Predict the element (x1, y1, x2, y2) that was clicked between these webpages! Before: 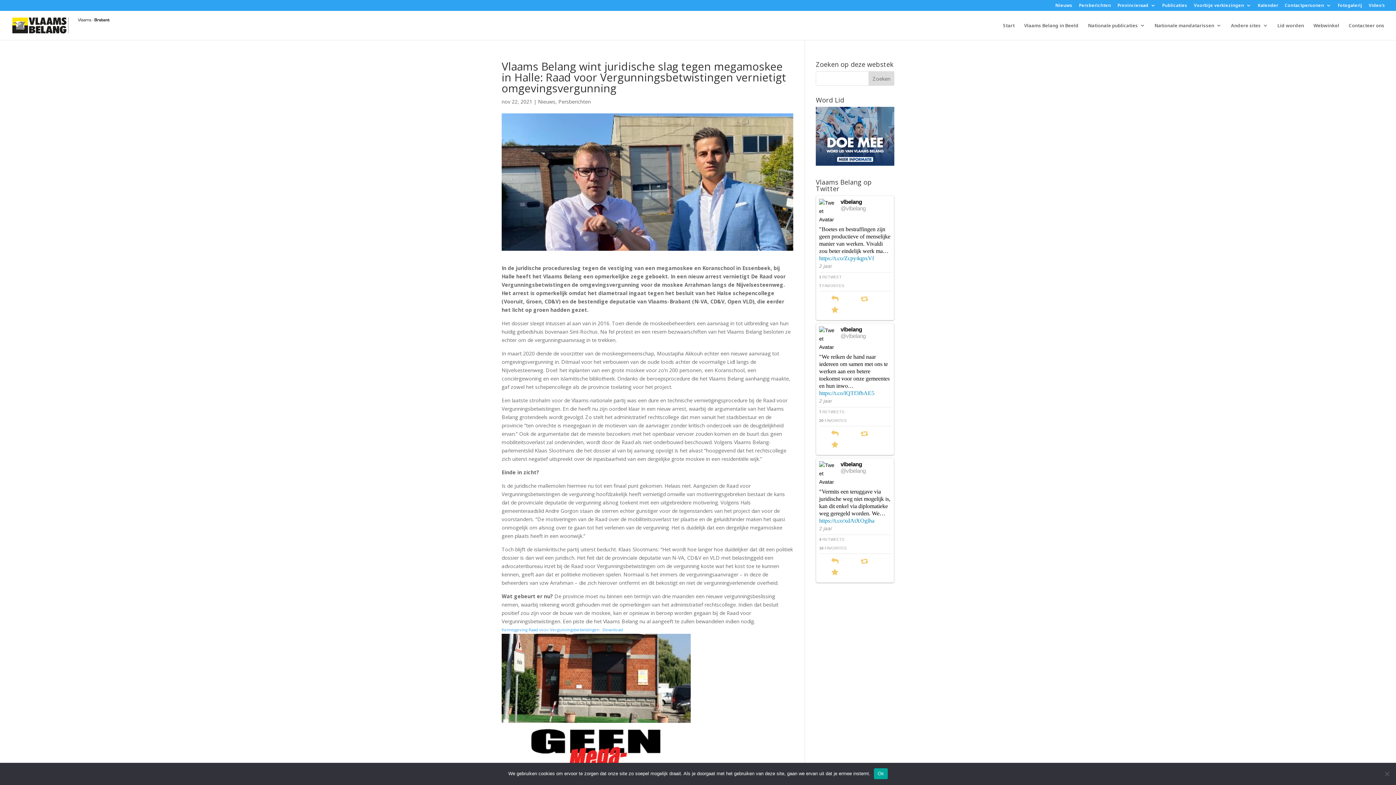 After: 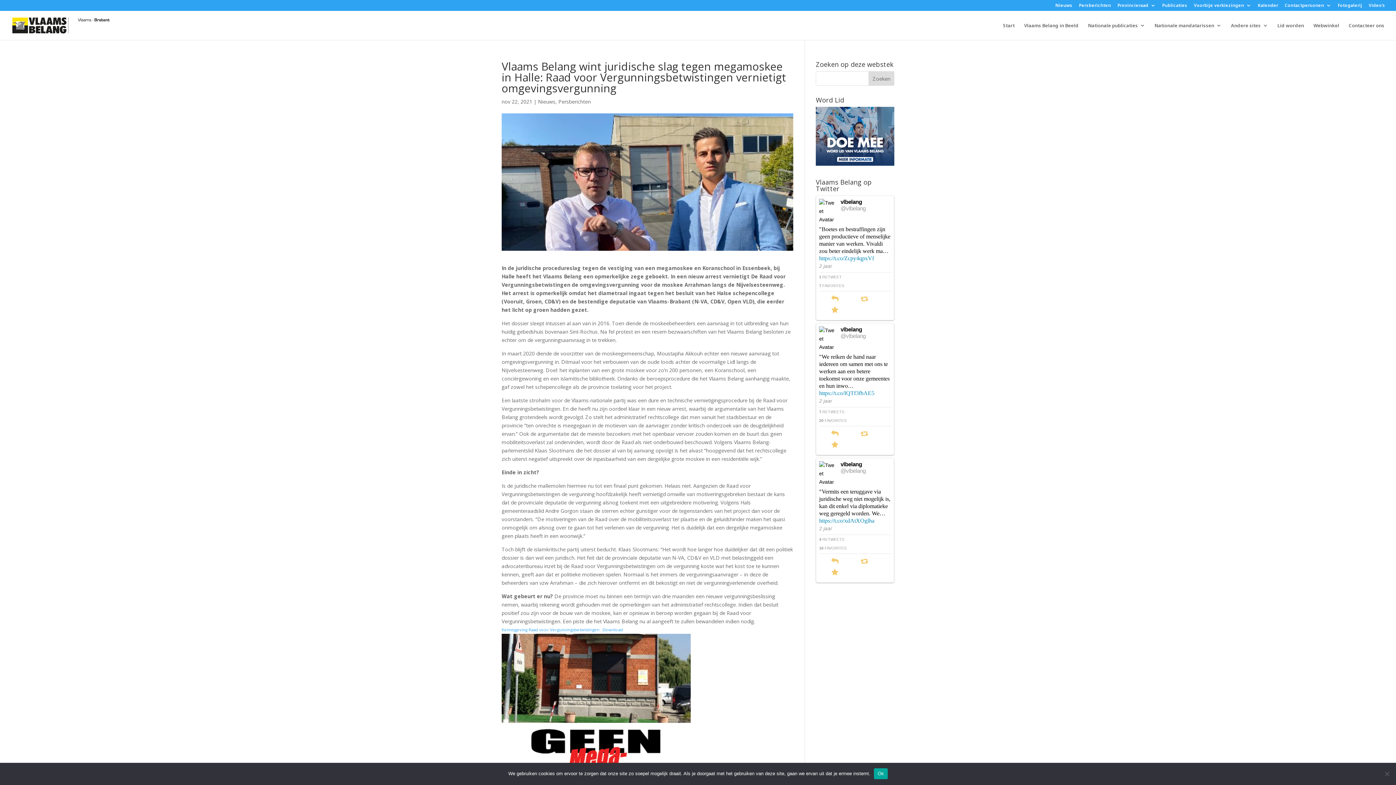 Action: bbox: (819, 544, 891, 552) label: 16 FAVORITES